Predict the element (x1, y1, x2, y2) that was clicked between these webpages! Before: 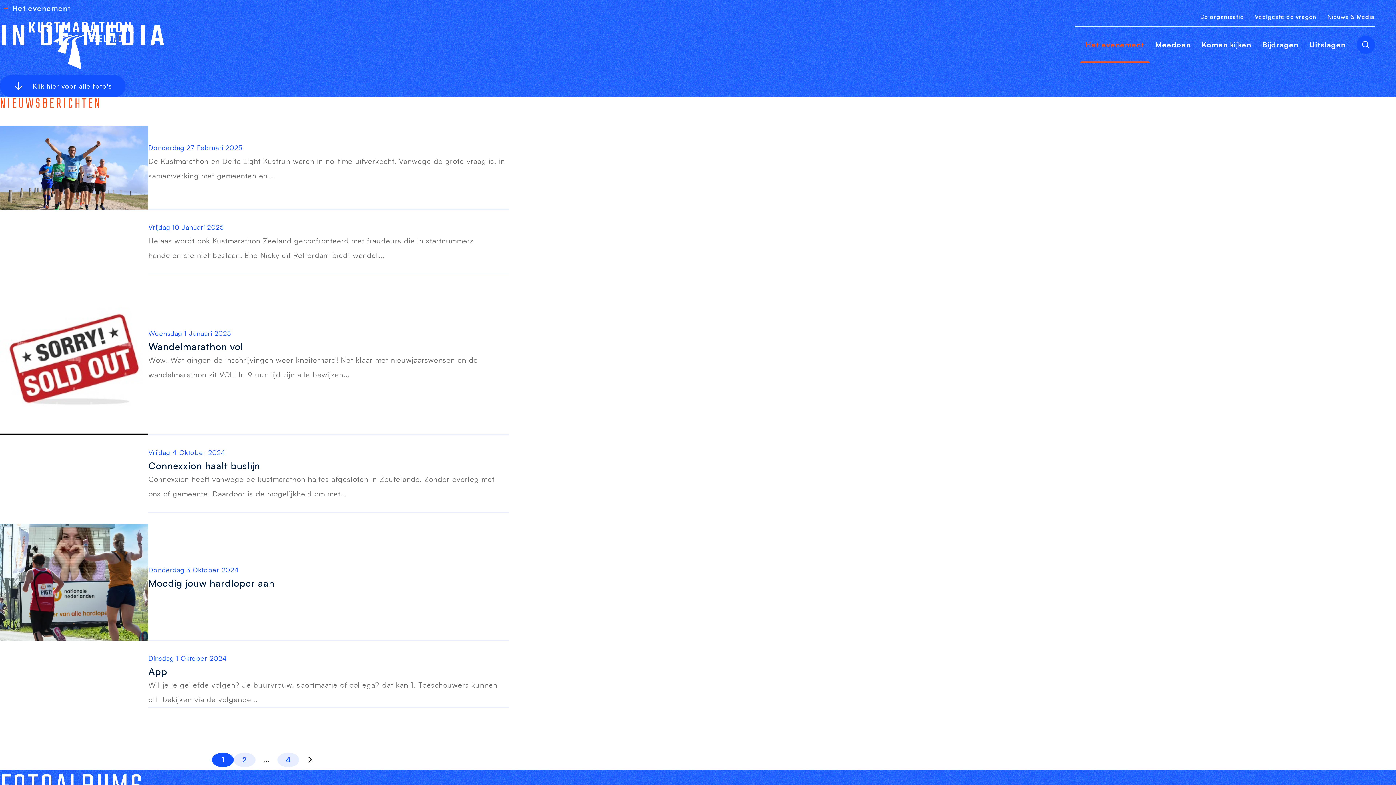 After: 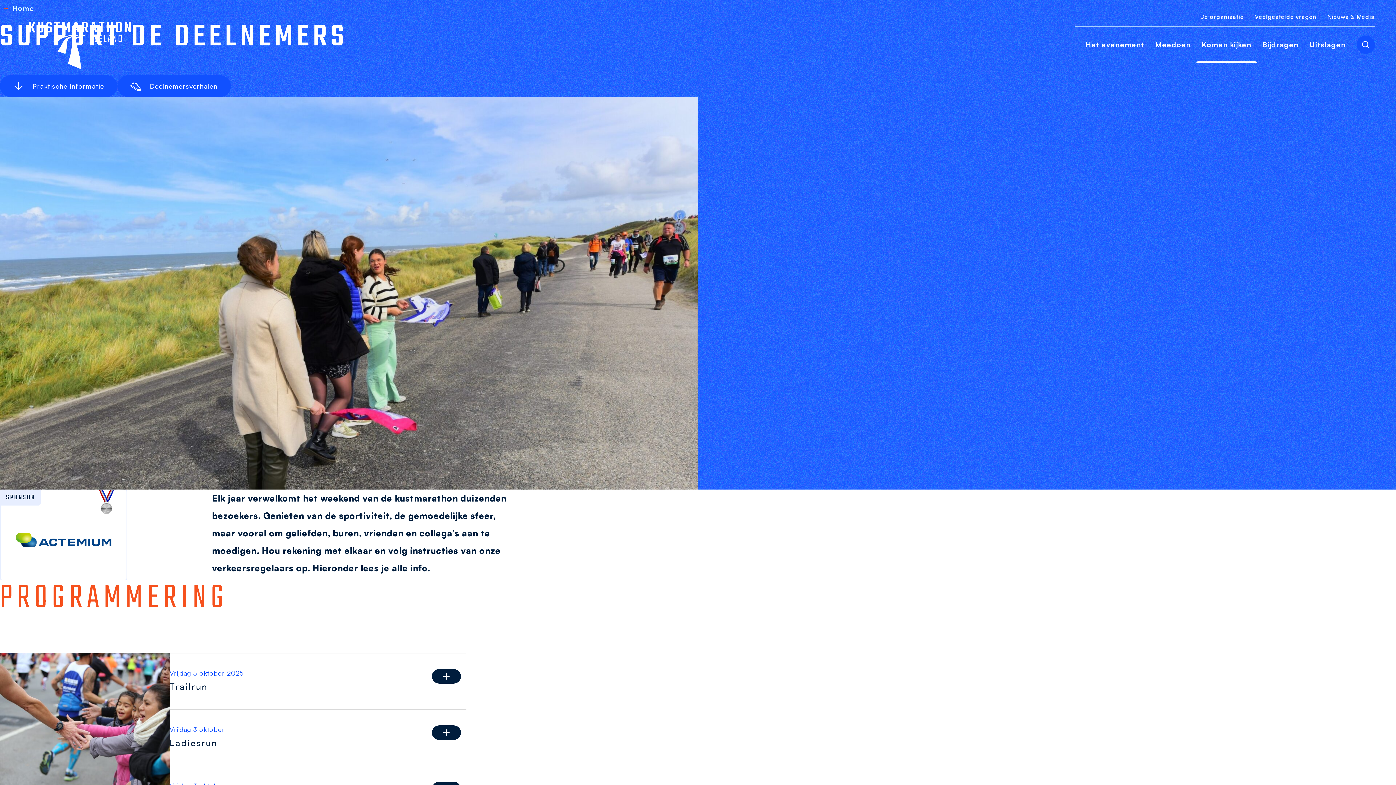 Action: label: Komen kijken bbox: (1196, 26, 1257, 62)